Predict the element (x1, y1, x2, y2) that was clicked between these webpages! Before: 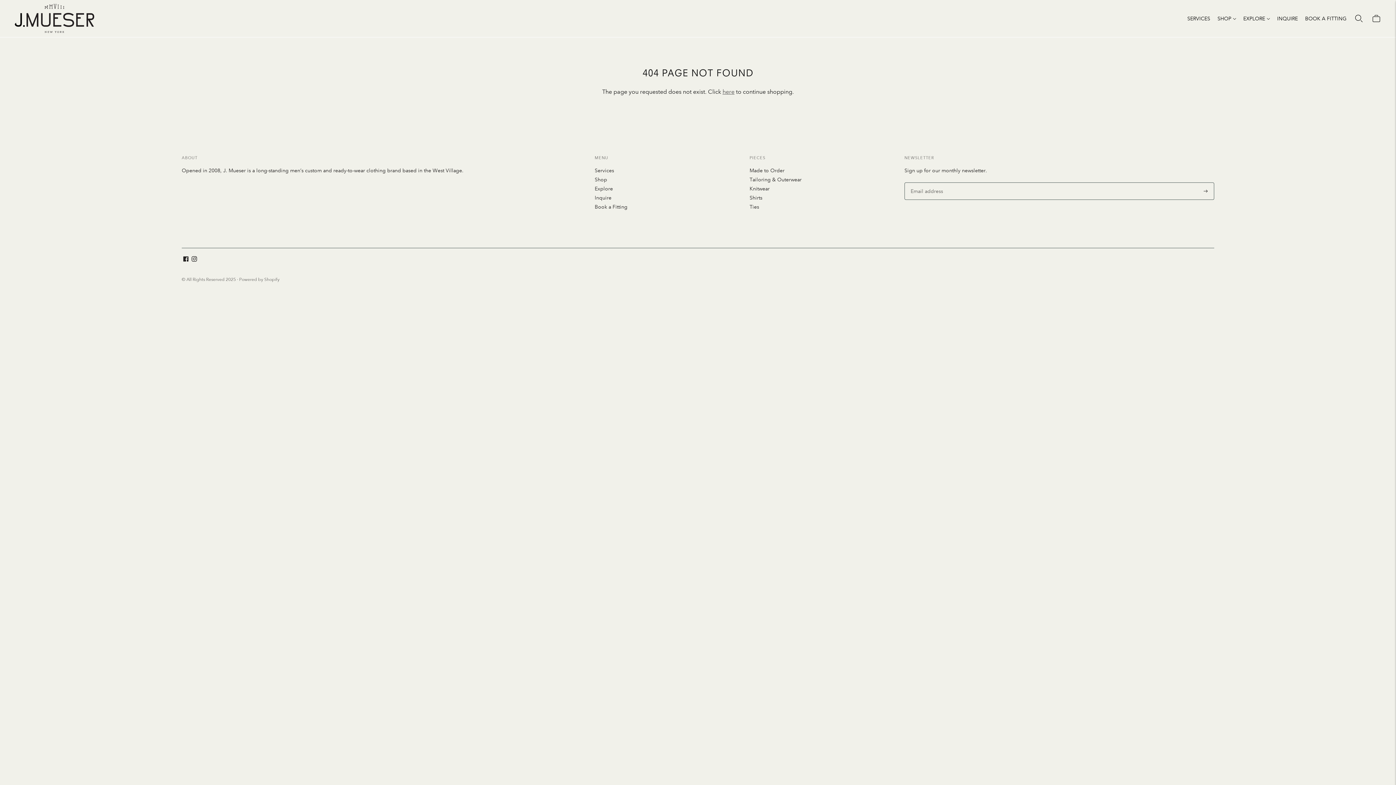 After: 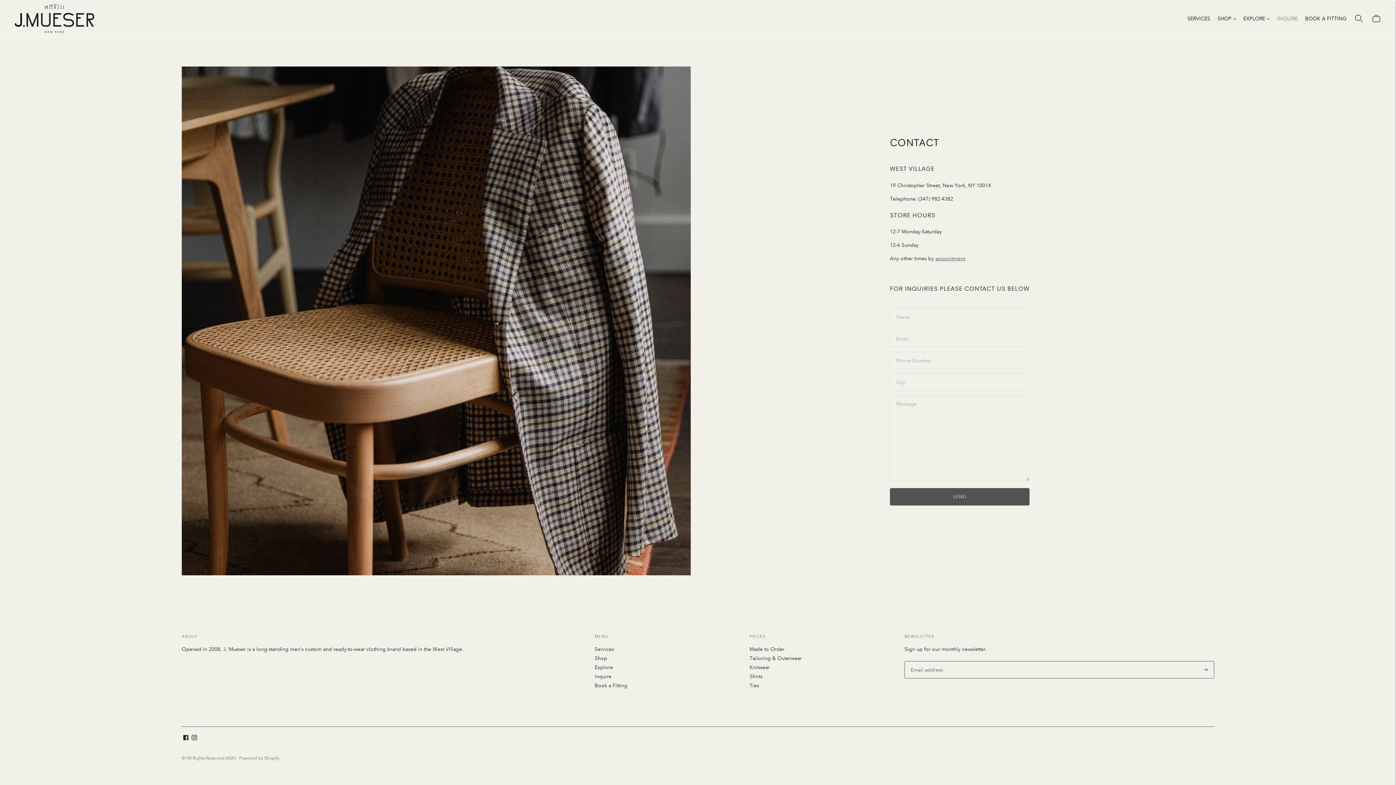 Action: label: Inquire bbox: (594, 194, 611, 201)